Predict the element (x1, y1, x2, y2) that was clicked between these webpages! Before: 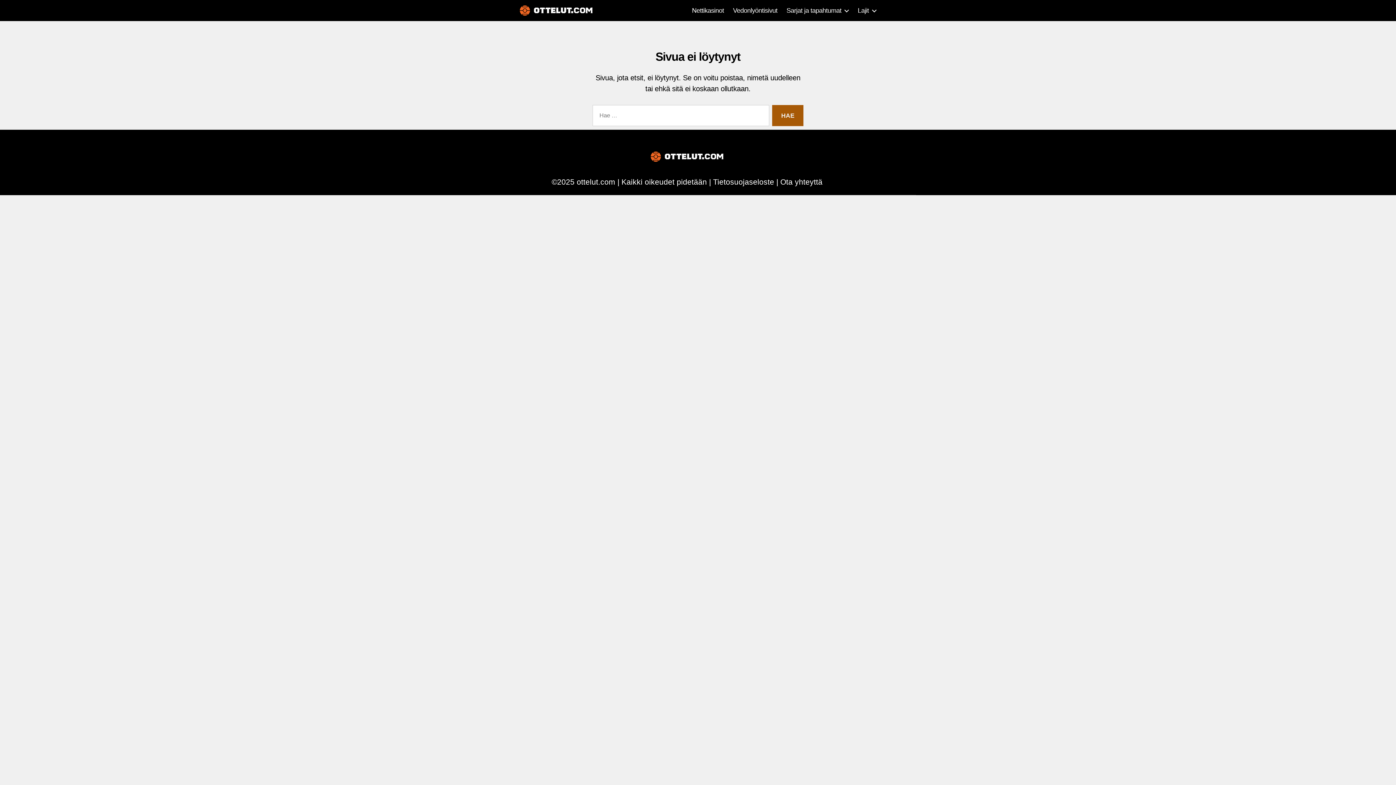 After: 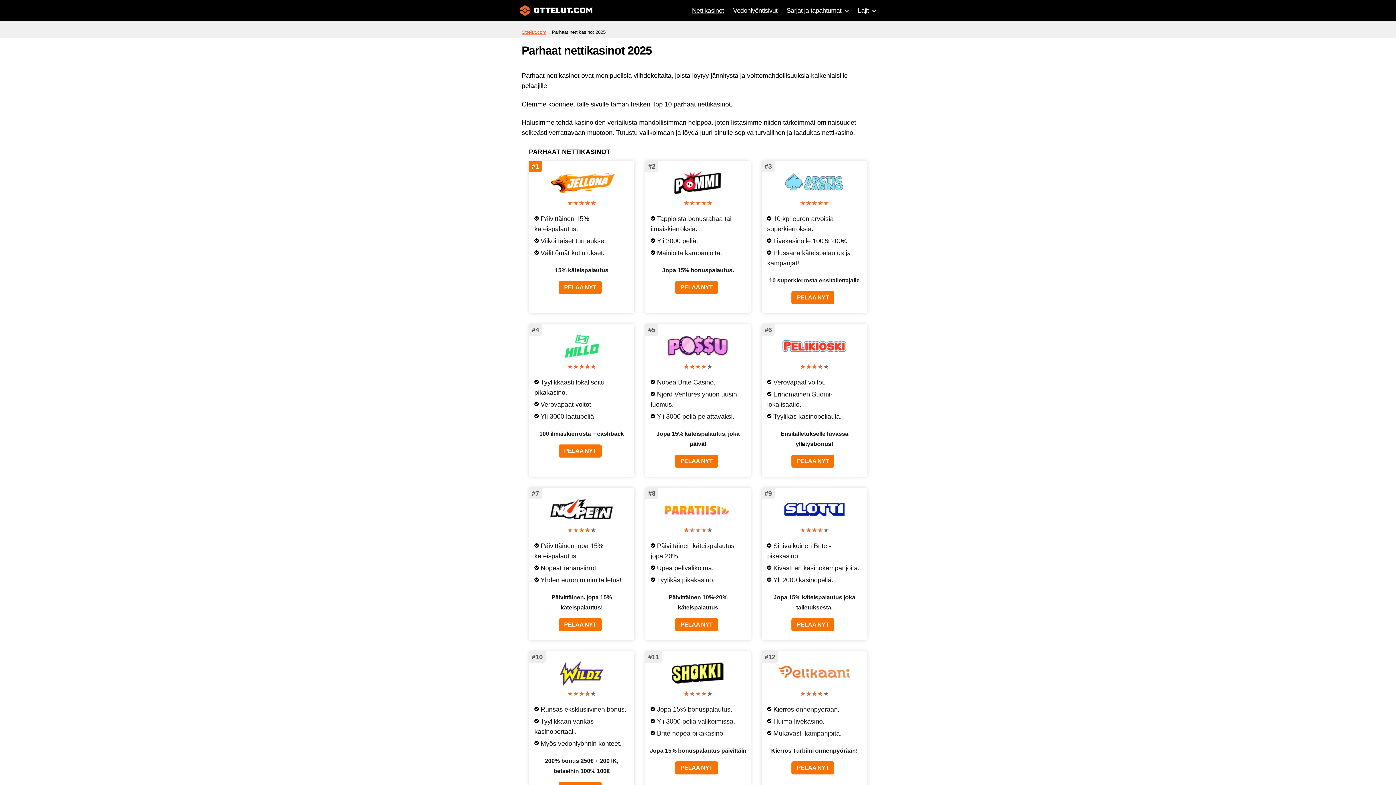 Action: bbox: (692, 6, 724, 14) label: Nettikasinot